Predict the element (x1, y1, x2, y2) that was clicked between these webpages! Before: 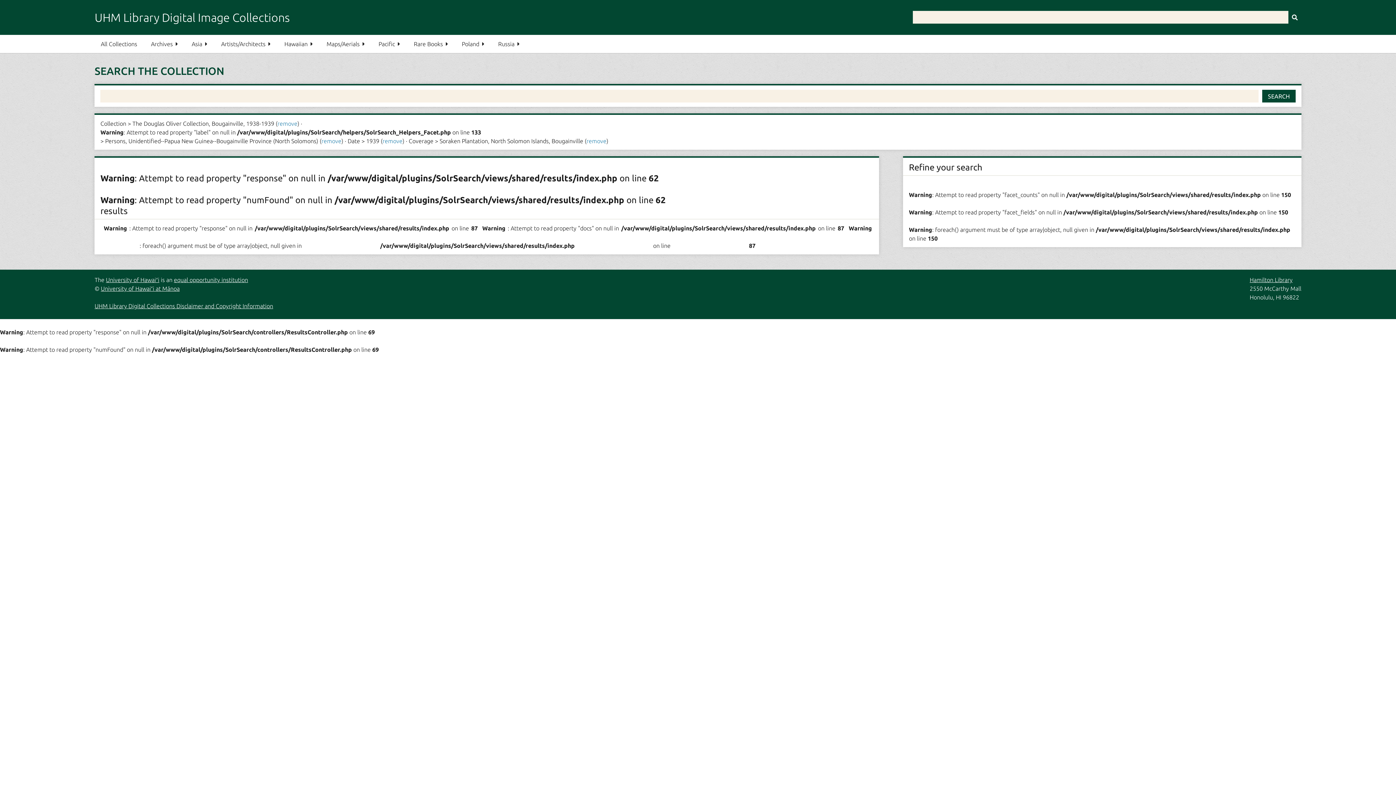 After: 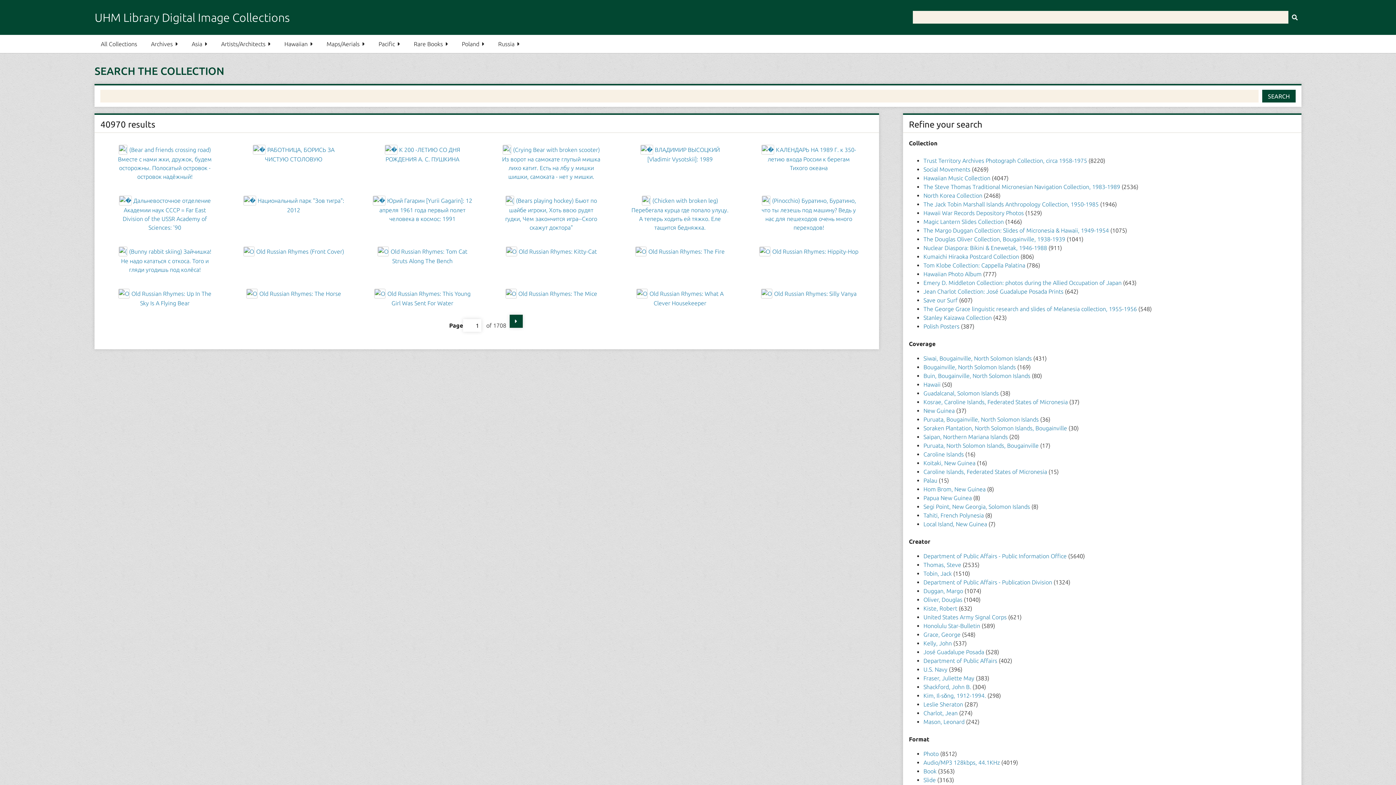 Action: label: Submit bbox: (1288, 10, 1301, 23)